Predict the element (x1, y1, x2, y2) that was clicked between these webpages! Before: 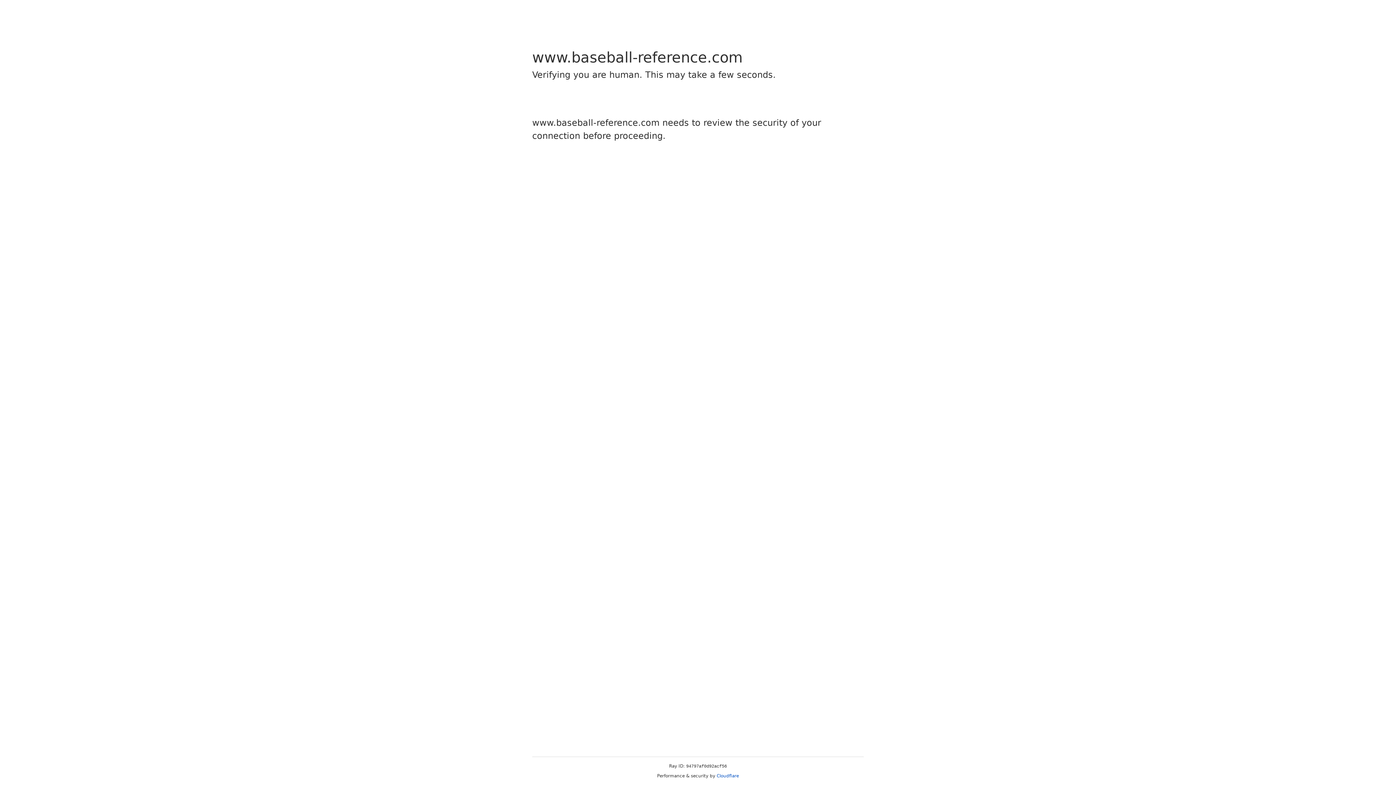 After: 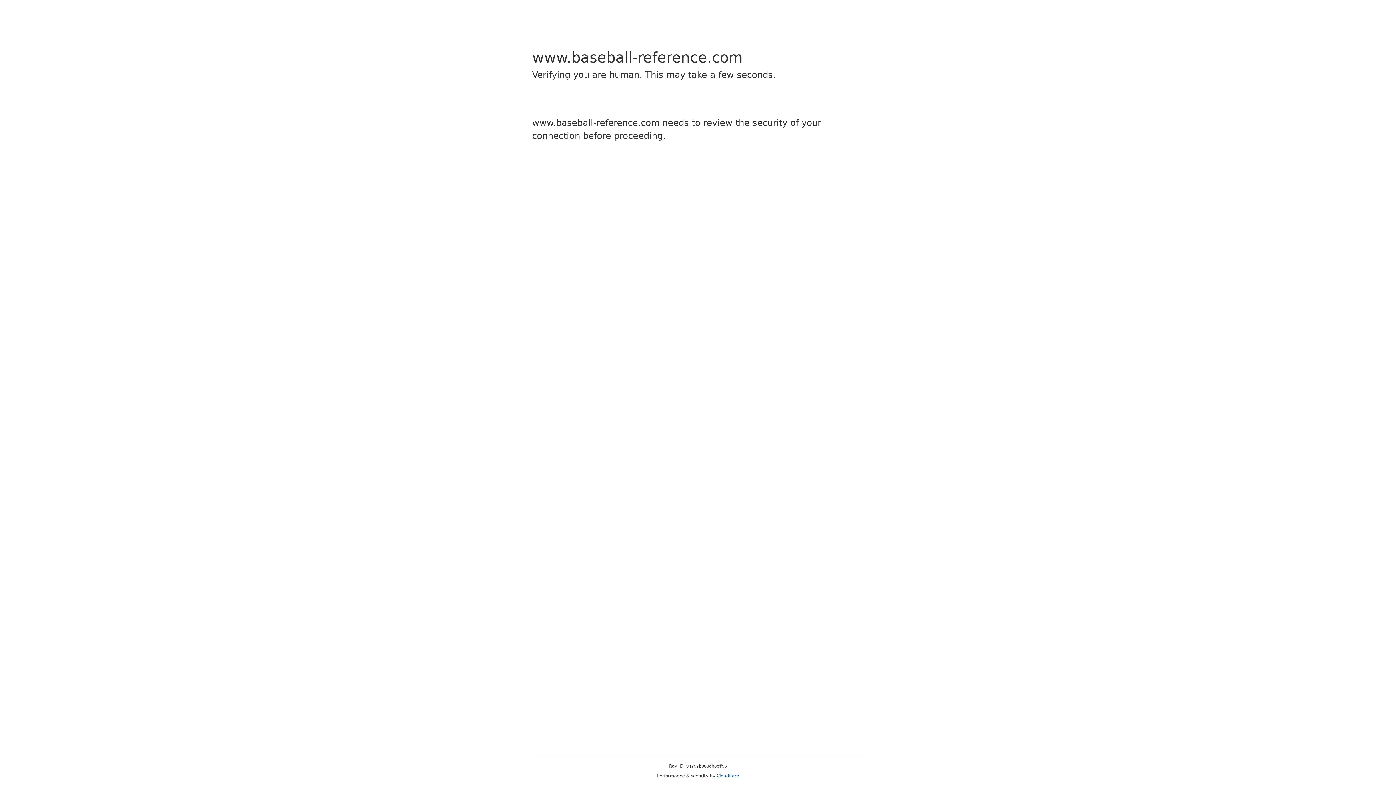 Action: bbox: (716, 773, 739, 778) label: Cloudflare